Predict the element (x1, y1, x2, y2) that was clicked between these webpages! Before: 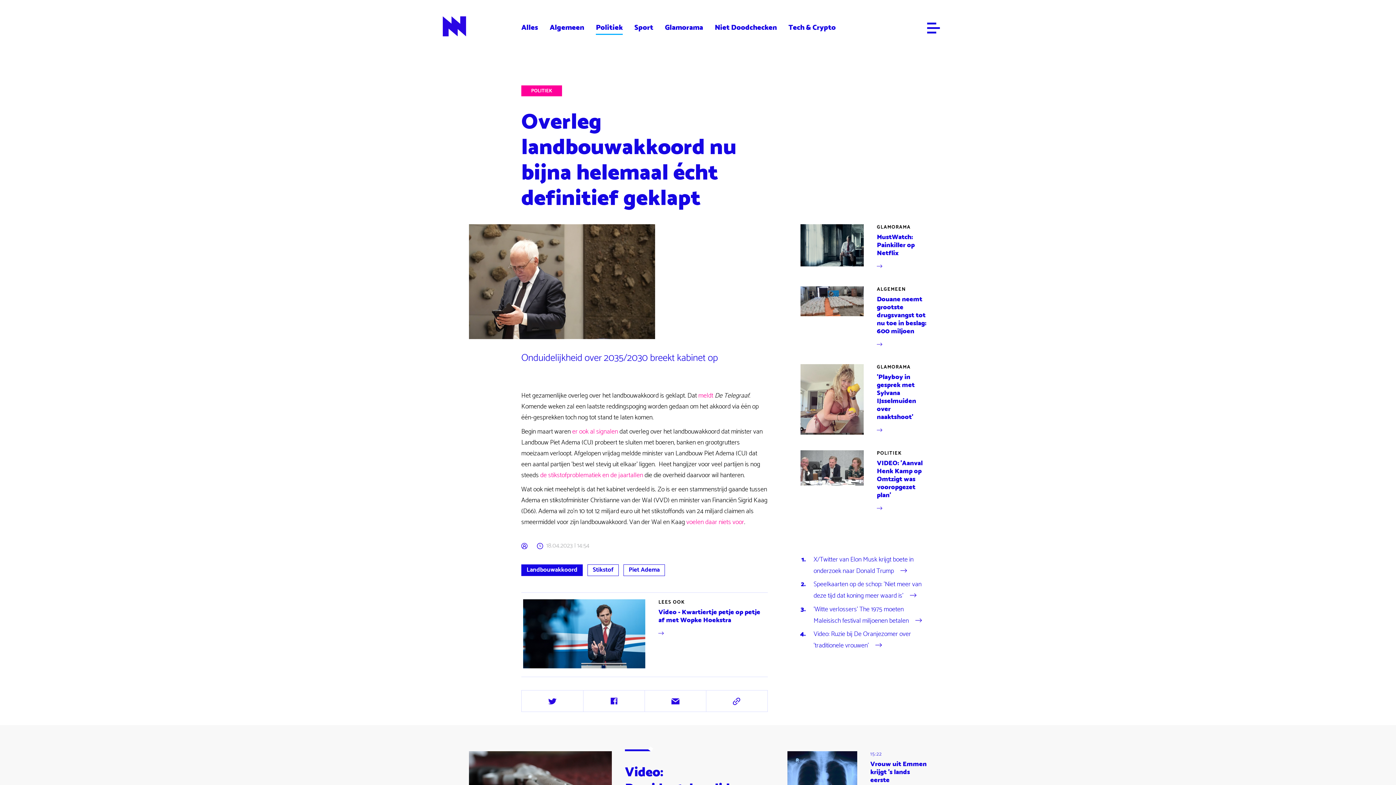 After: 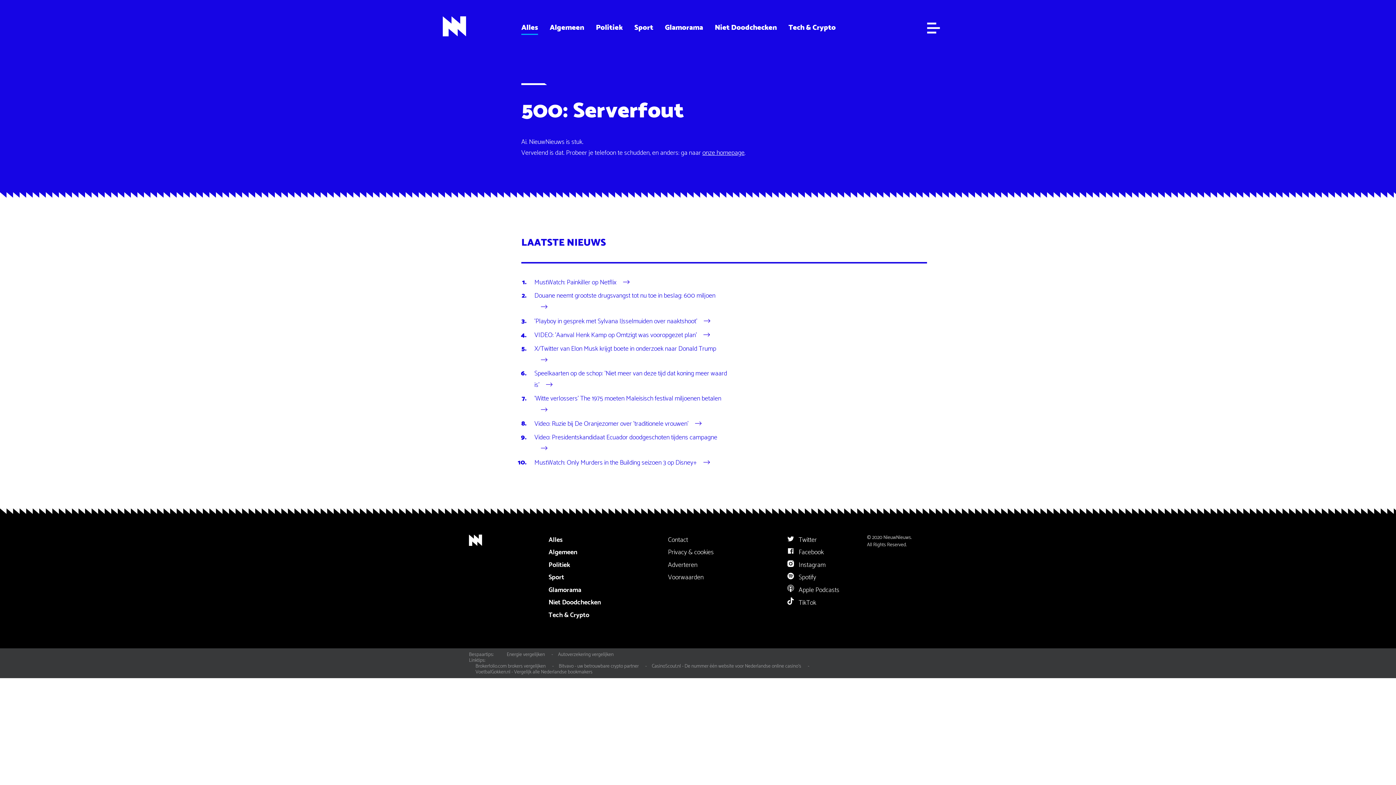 Action: bbox: (549, 21, 584, 33) label: Algemeen